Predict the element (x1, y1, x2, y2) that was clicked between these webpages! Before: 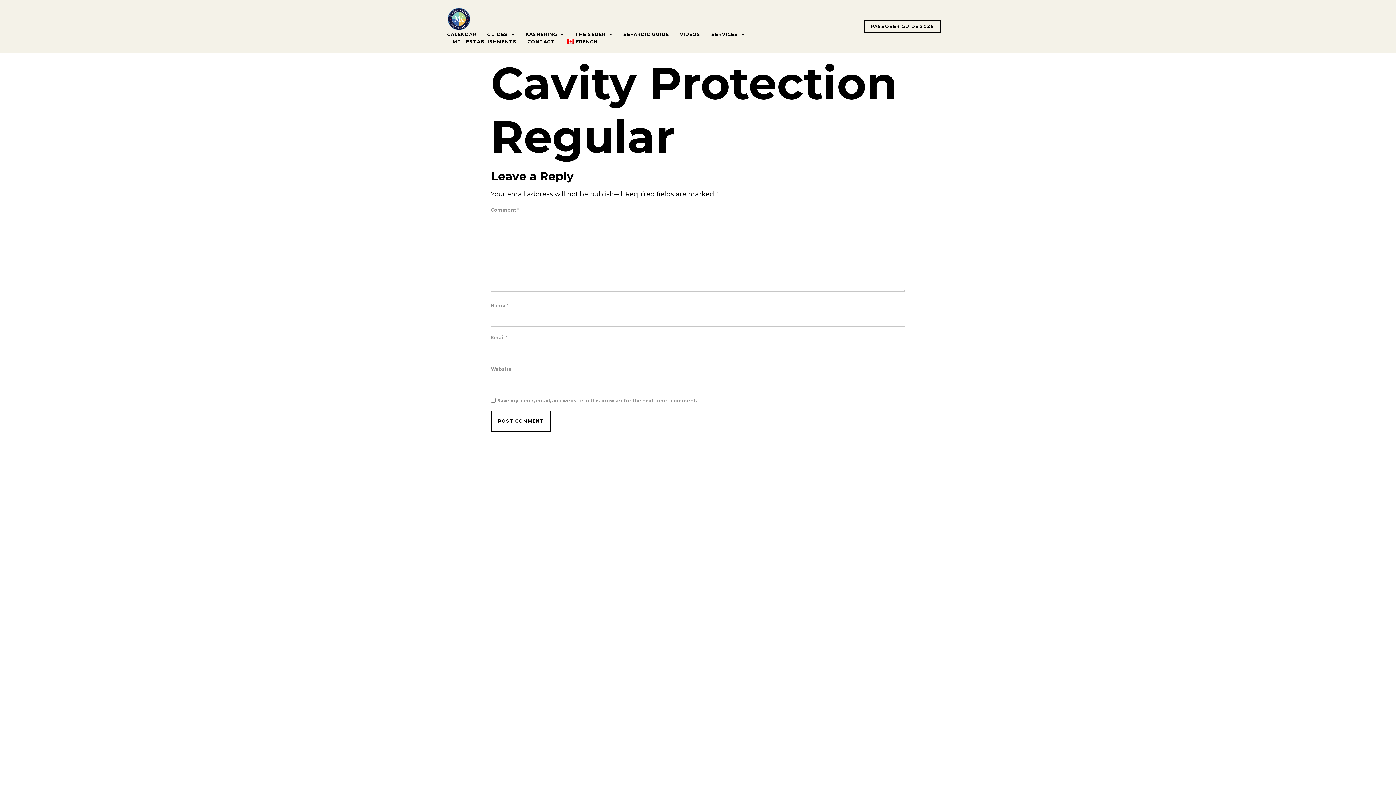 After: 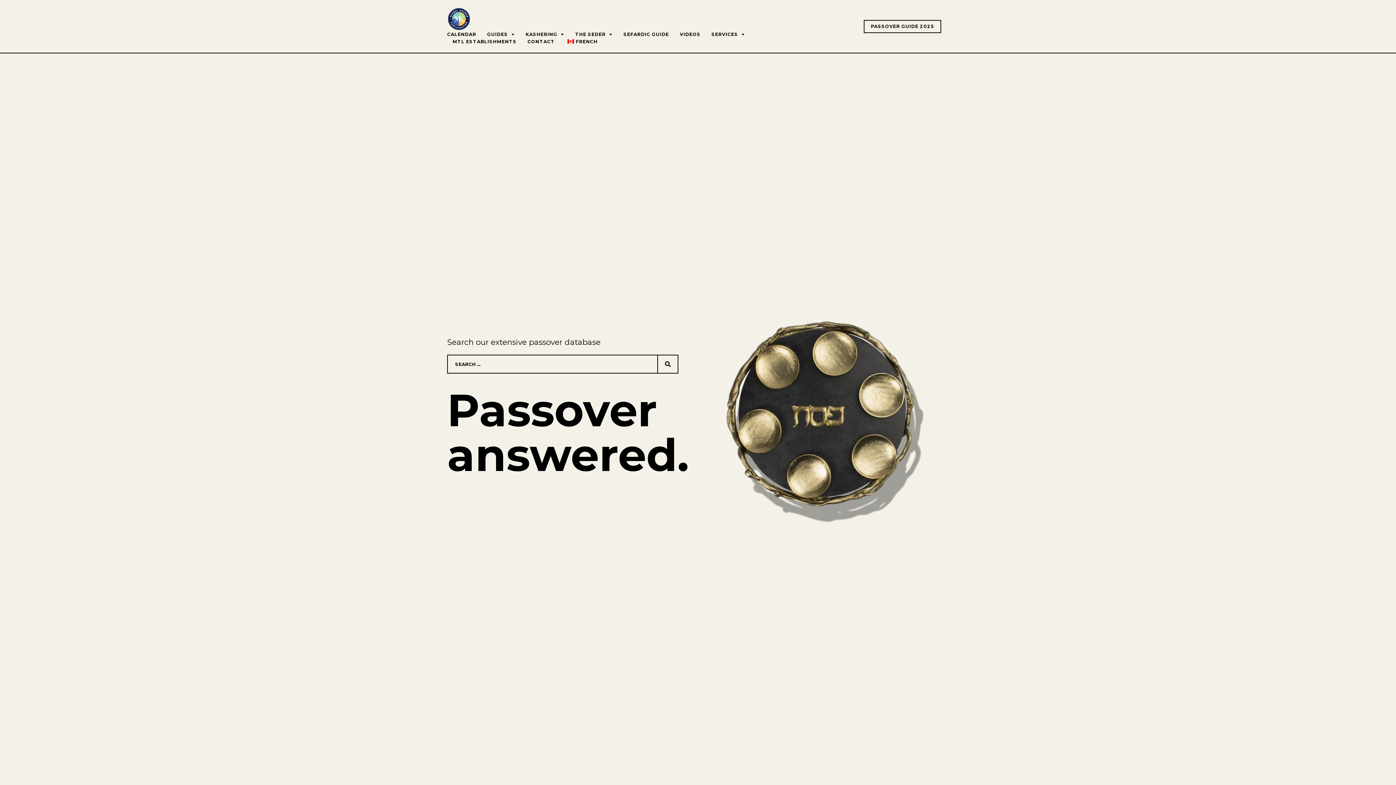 Action: bbox: (447, 7, 470, 30)